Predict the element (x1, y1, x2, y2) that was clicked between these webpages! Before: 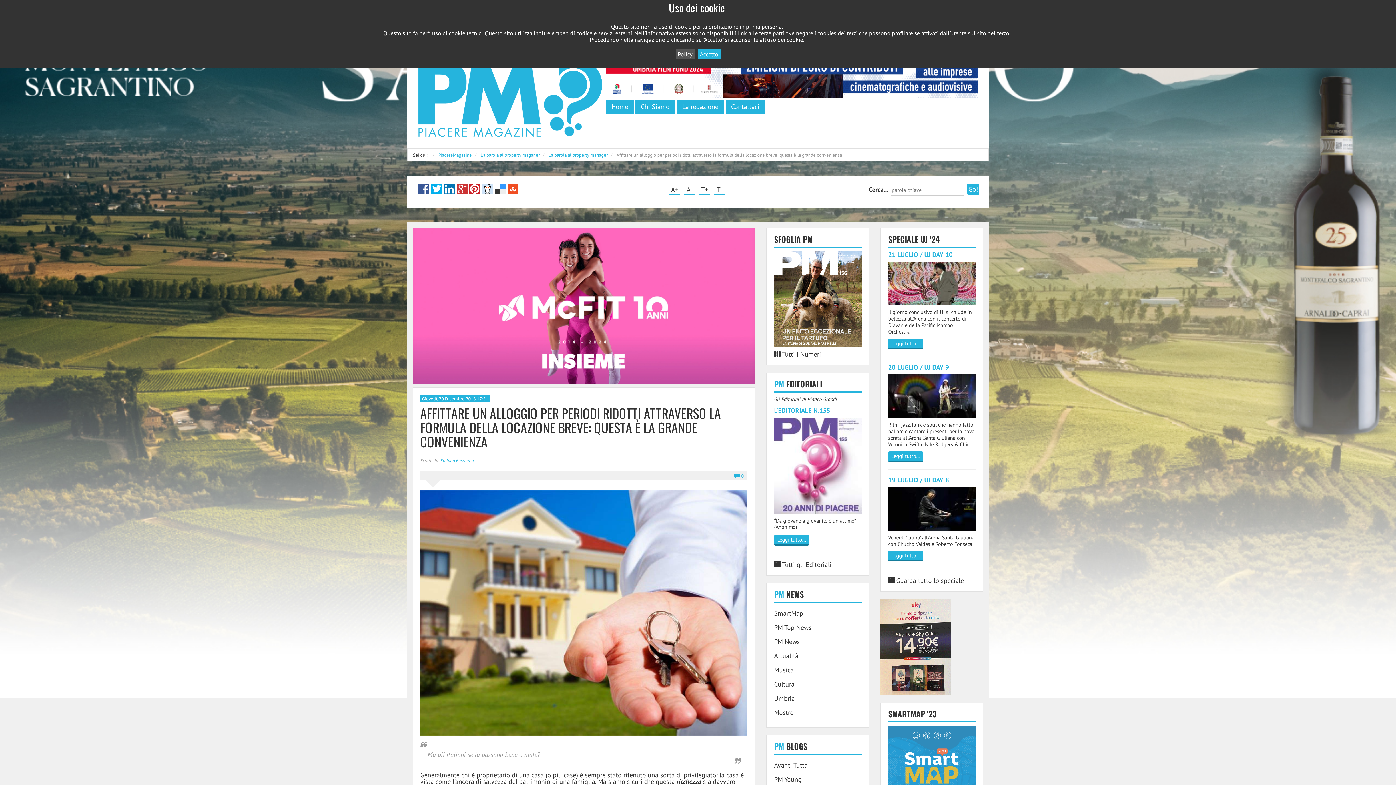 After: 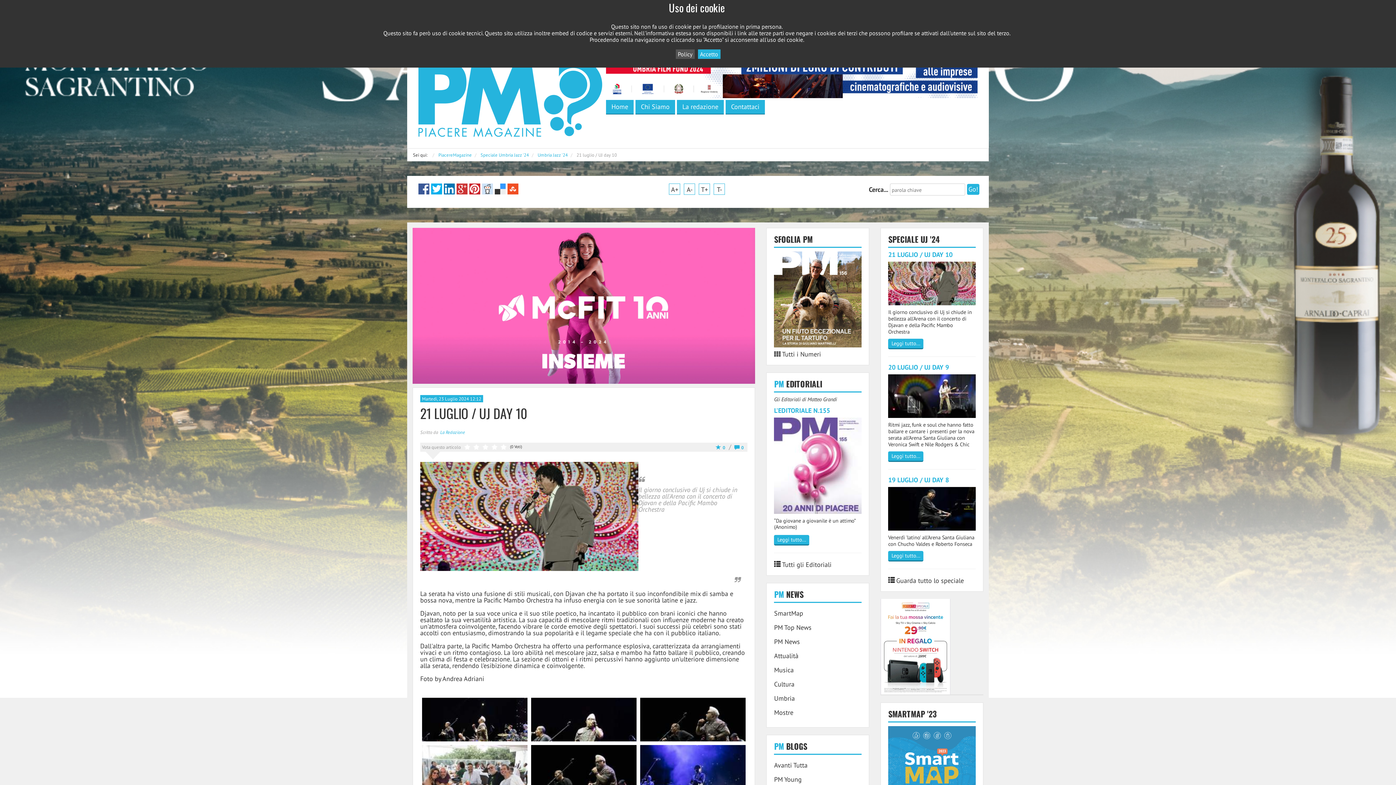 Action: bbox: (888, 261, 975, 305)